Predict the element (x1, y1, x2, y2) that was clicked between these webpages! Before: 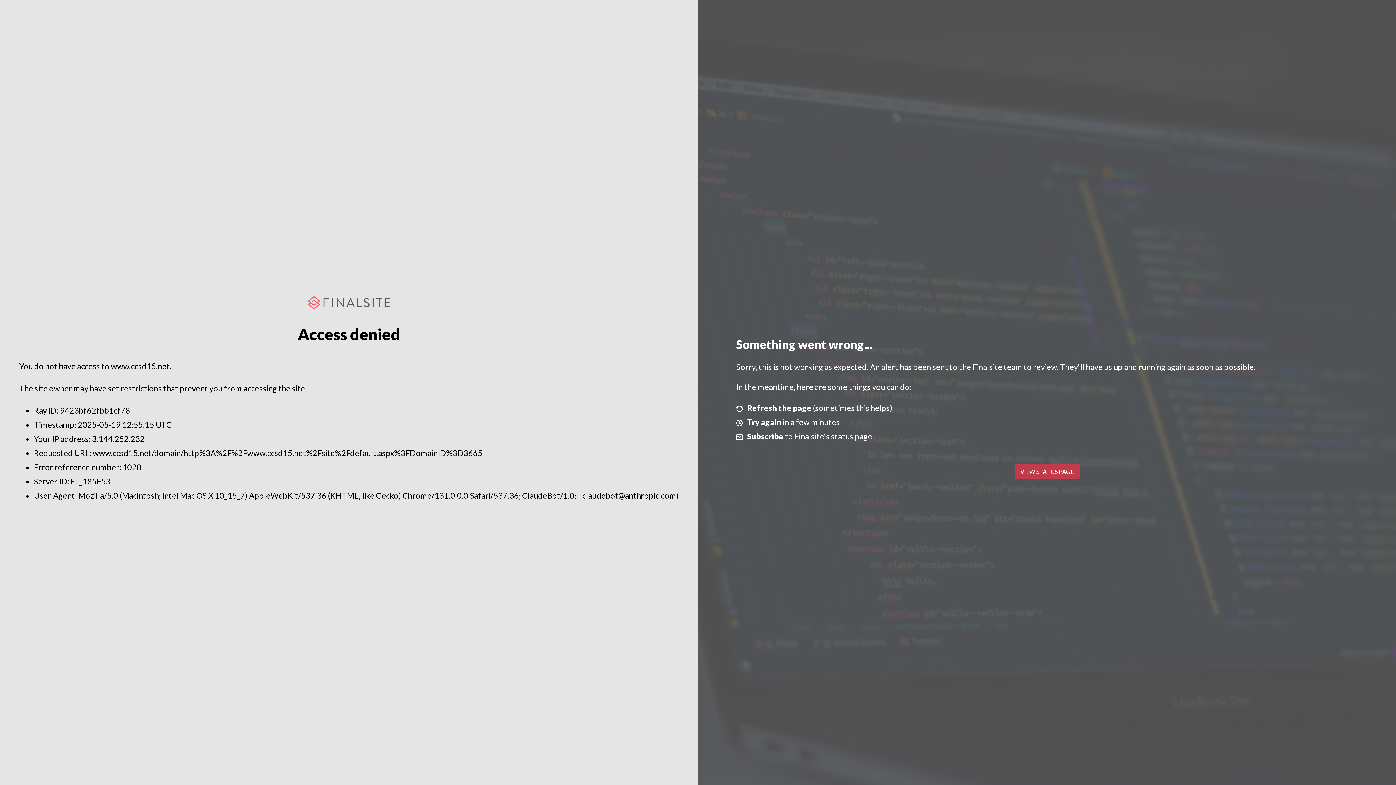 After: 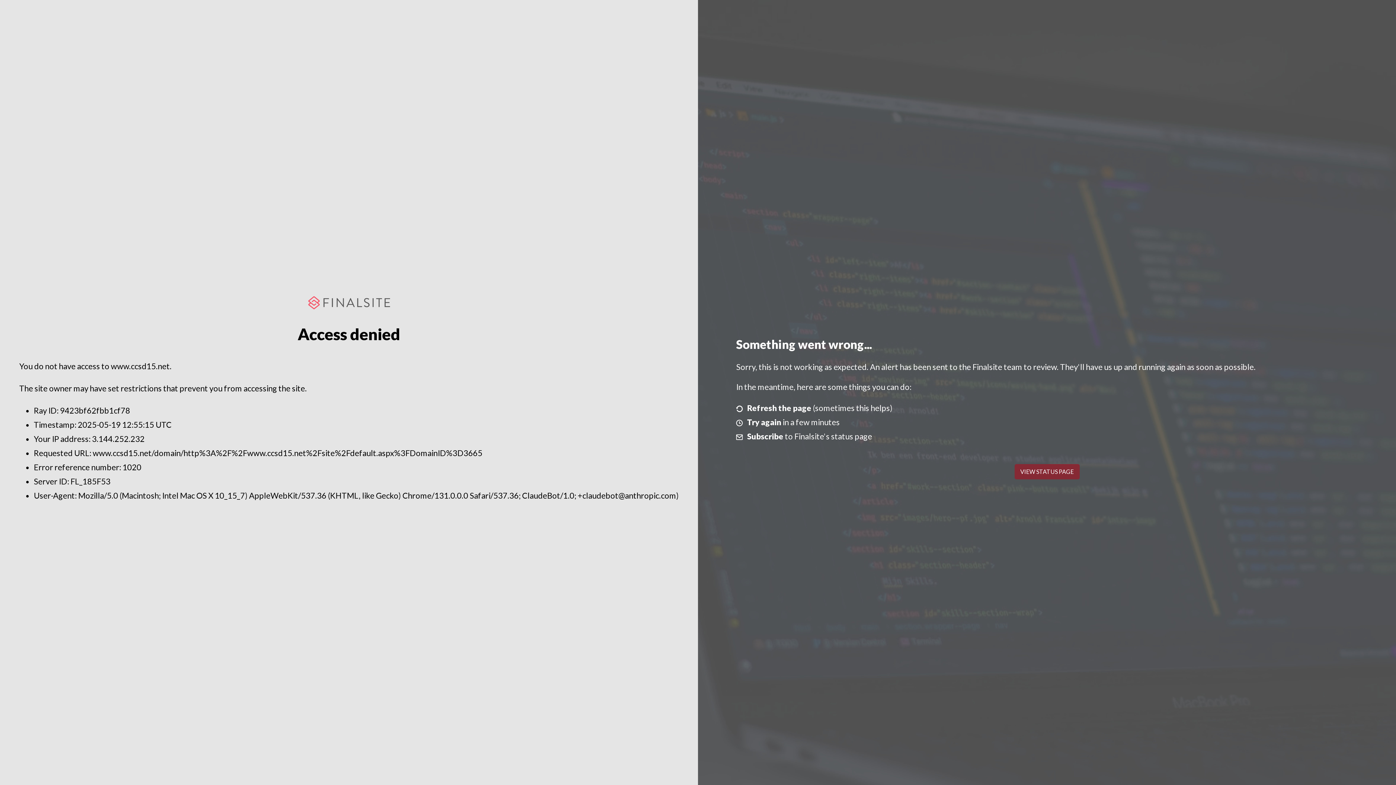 Action: label: VIEW STATUS PAGE bbox: (1014, 464, 1079, 479)